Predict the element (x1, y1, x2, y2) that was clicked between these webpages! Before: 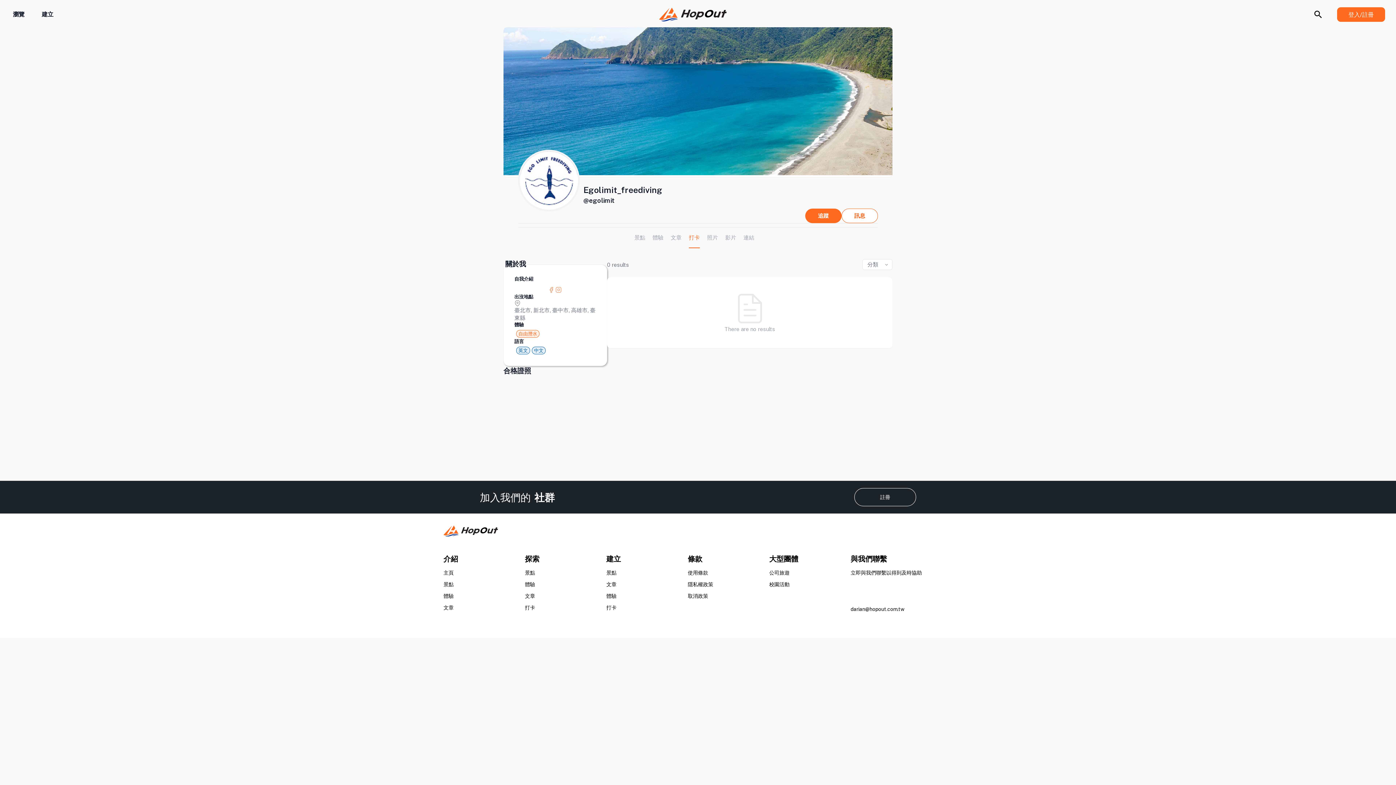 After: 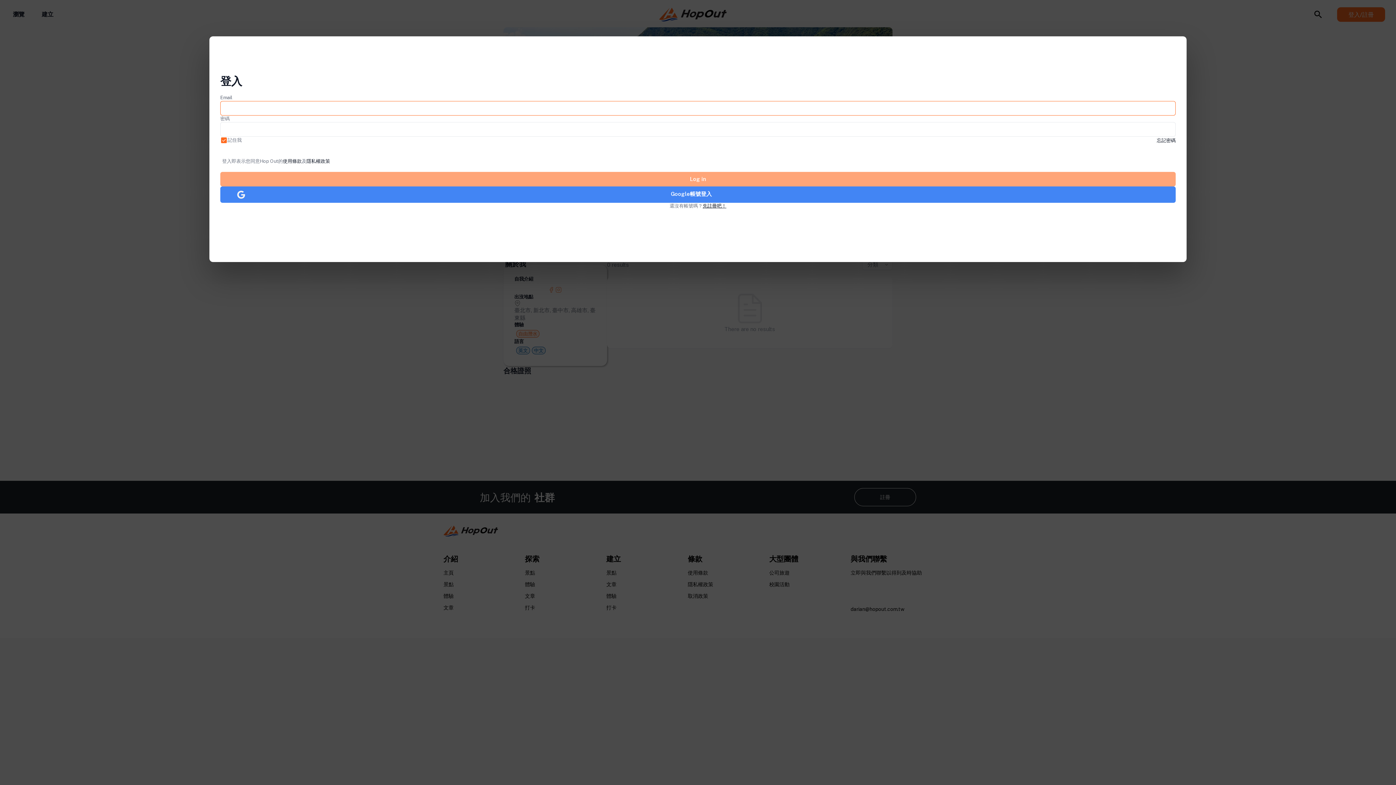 Action: bbox: (805, 208, 841, 223) label: 追蹤